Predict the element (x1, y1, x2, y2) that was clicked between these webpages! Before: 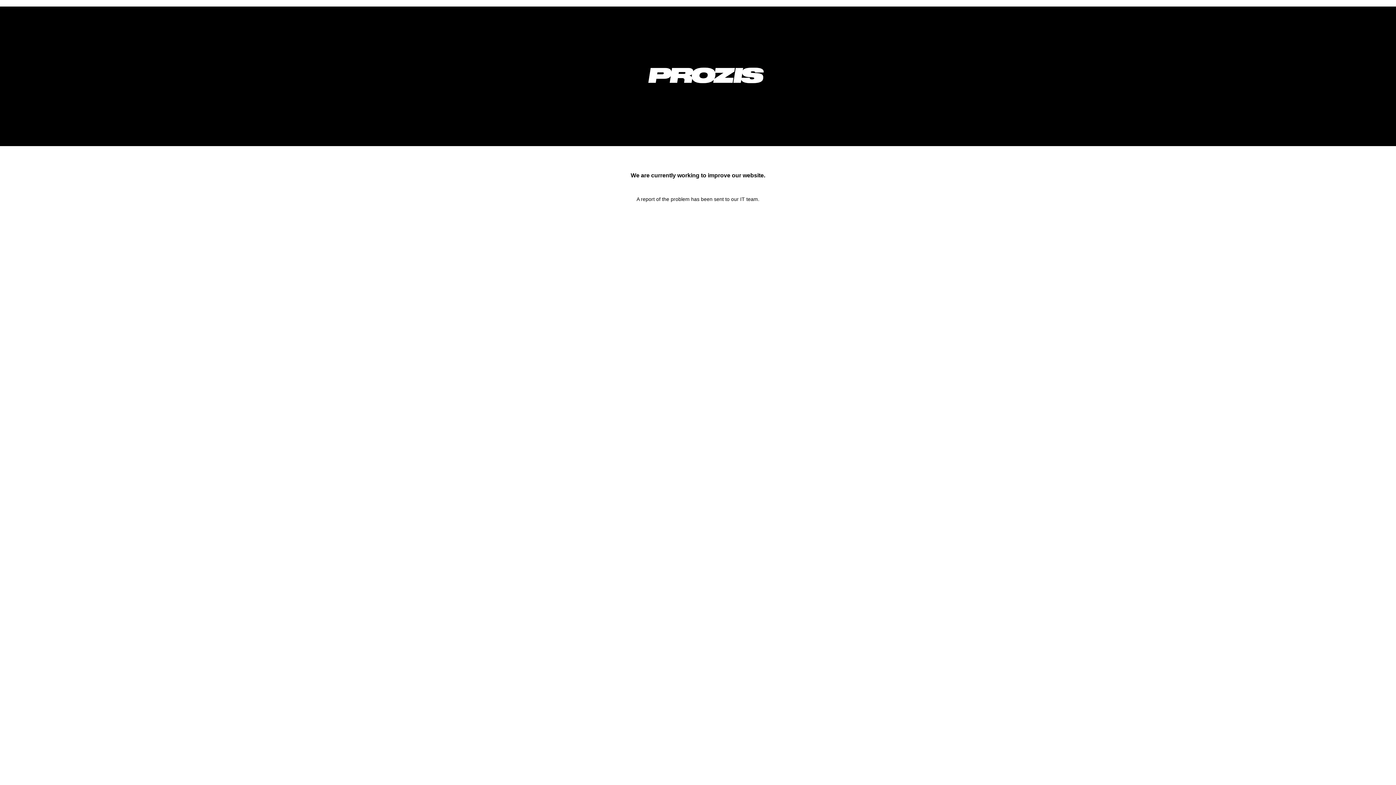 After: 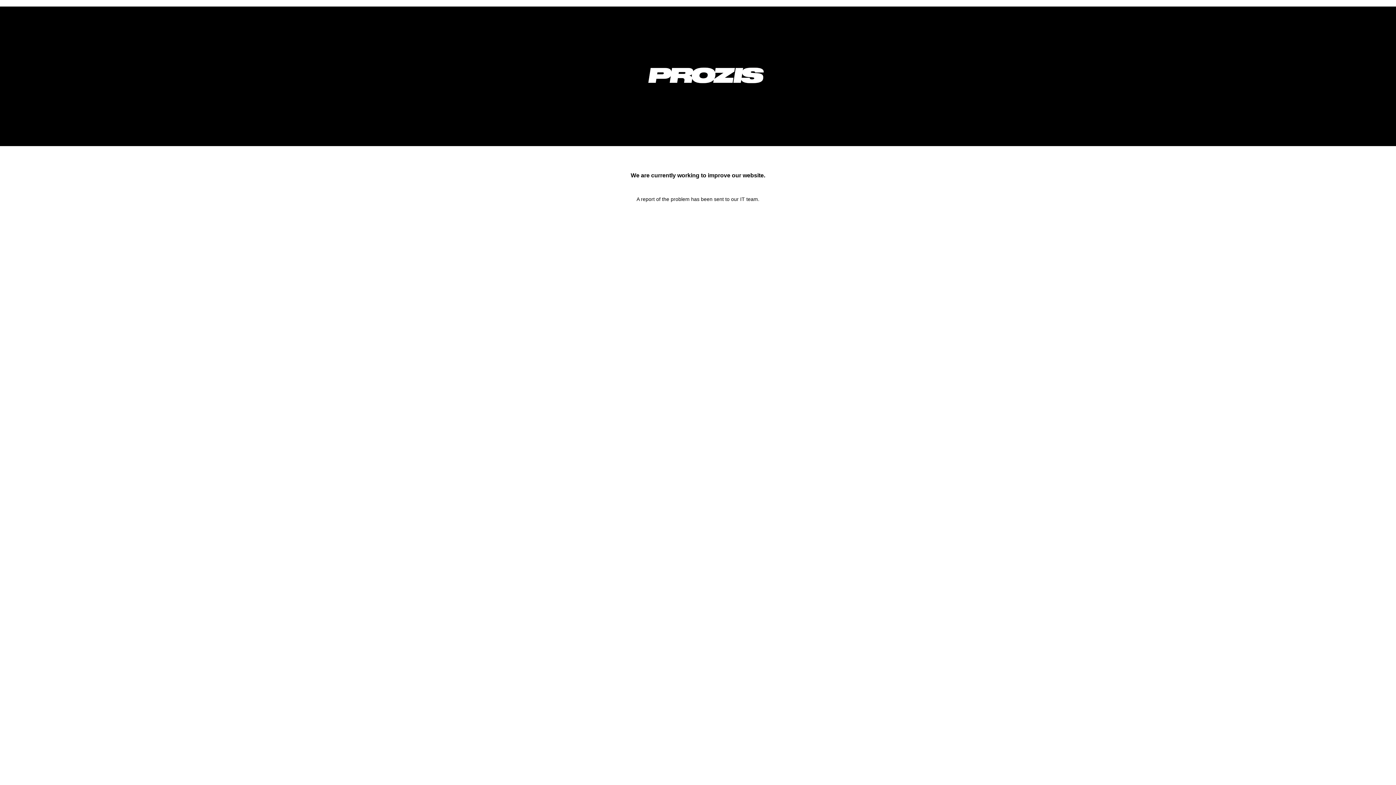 Action: bbox: (633, 92, 778, 98)